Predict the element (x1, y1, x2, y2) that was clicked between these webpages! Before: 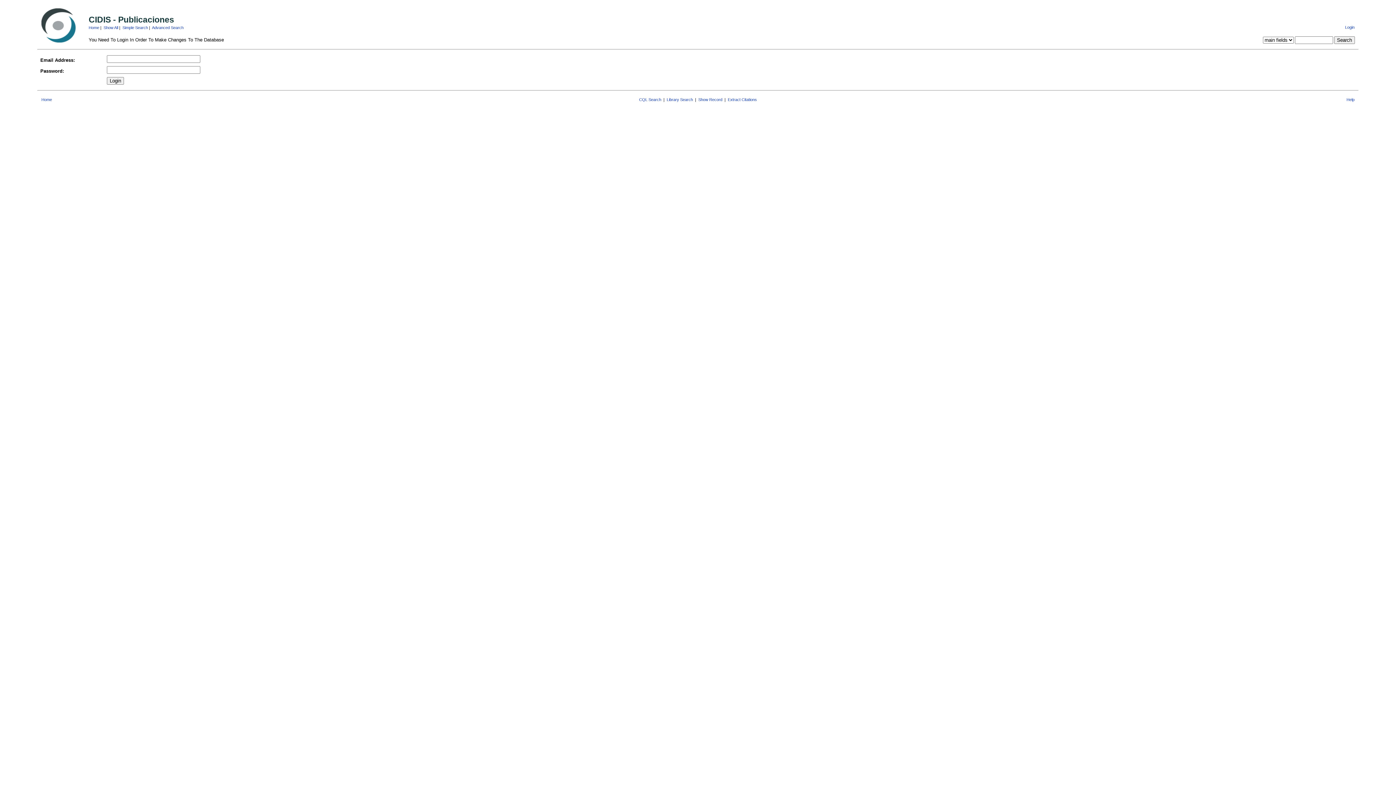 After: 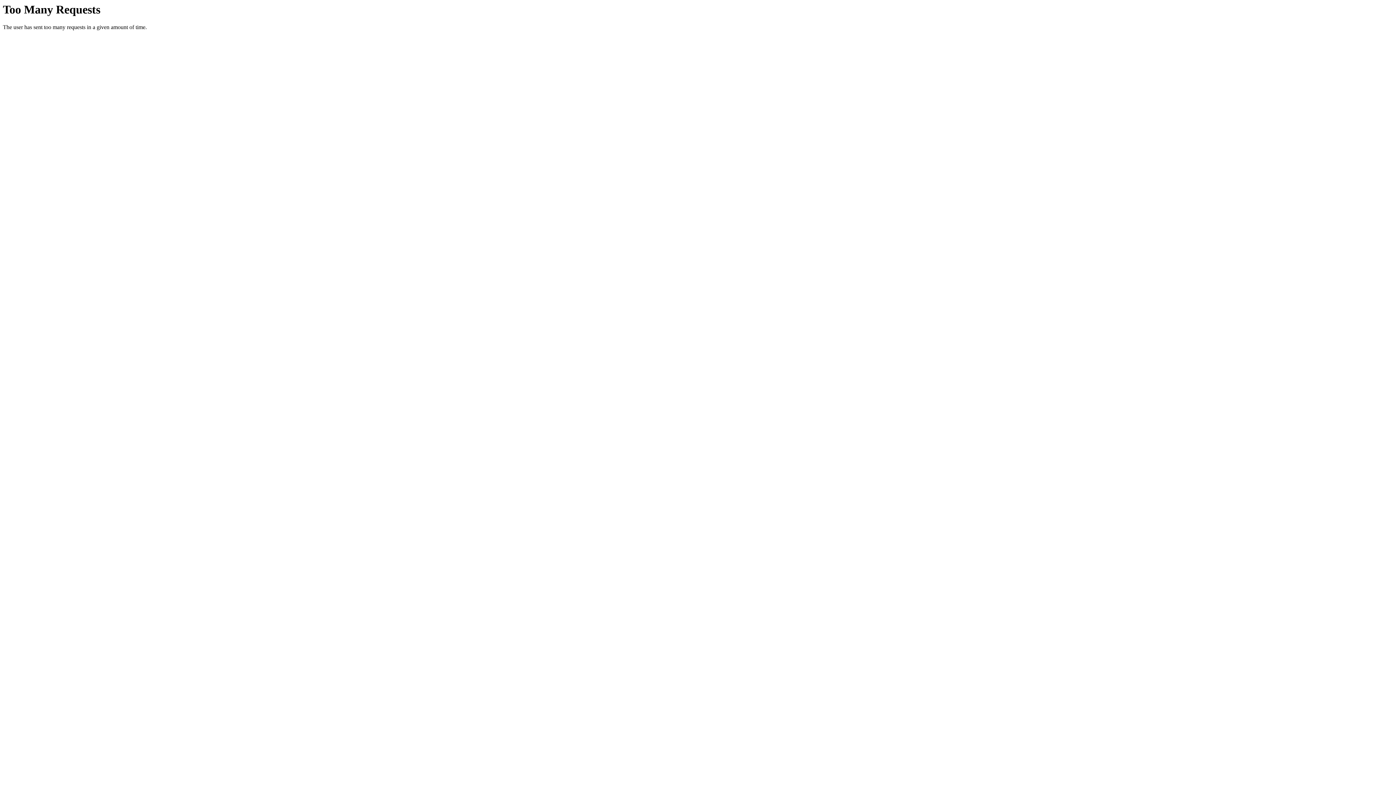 Action: label: Help bbox: (1346, 97, 1354, 101)